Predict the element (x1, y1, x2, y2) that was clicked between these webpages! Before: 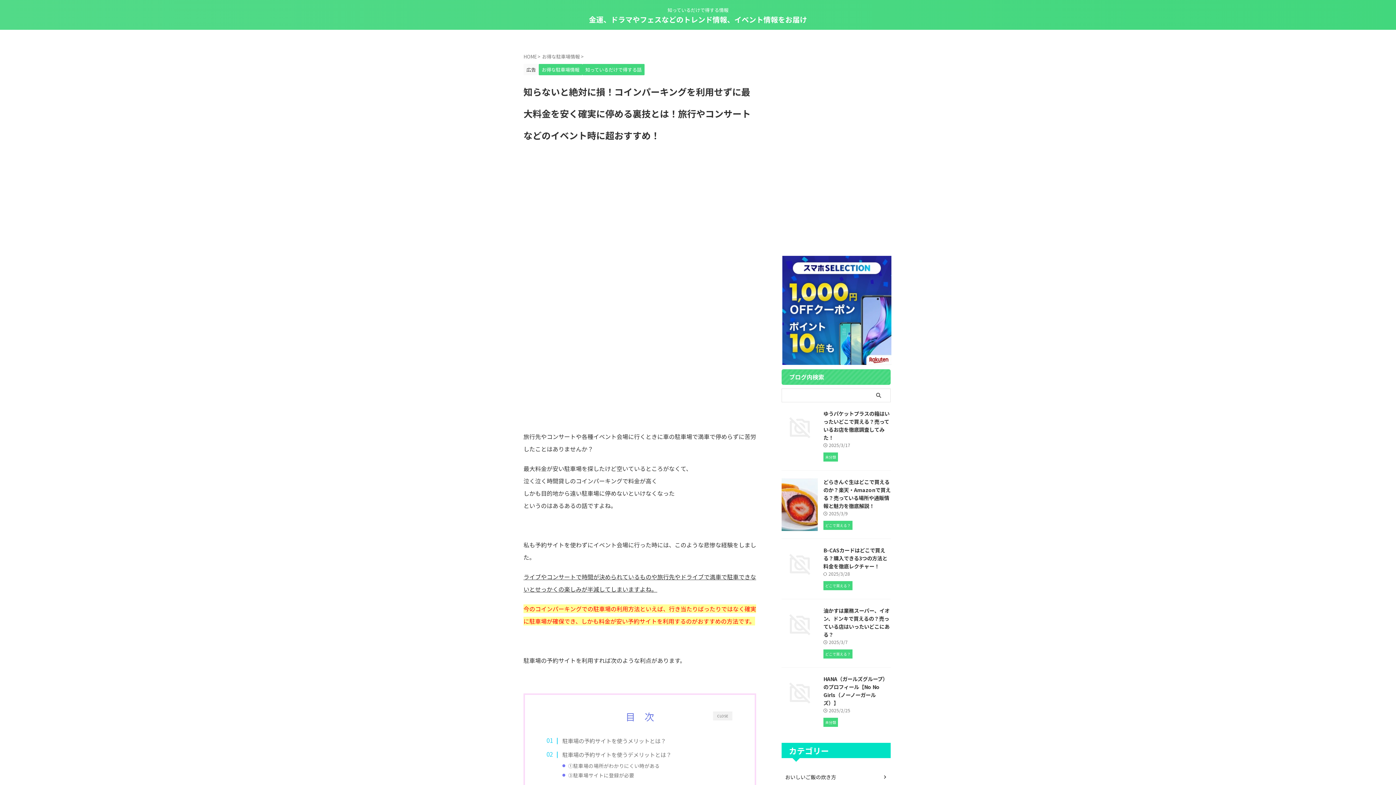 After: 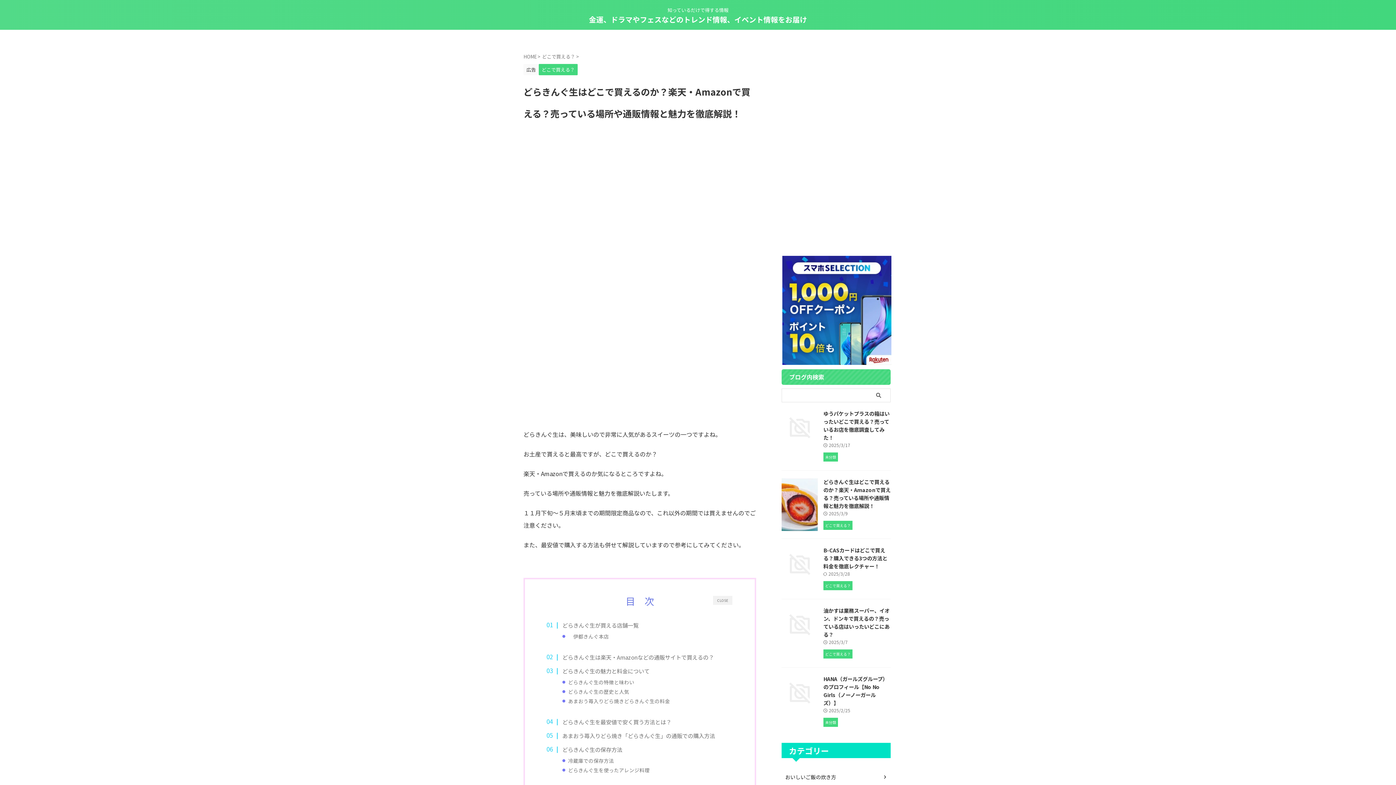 Action: label: どらきんぐ生はどこで買えるのか？楽天・Amazonで買える？売っている場所や通販情報と魅力を徹底解説！ bbox: (823, 478, 890, 509)